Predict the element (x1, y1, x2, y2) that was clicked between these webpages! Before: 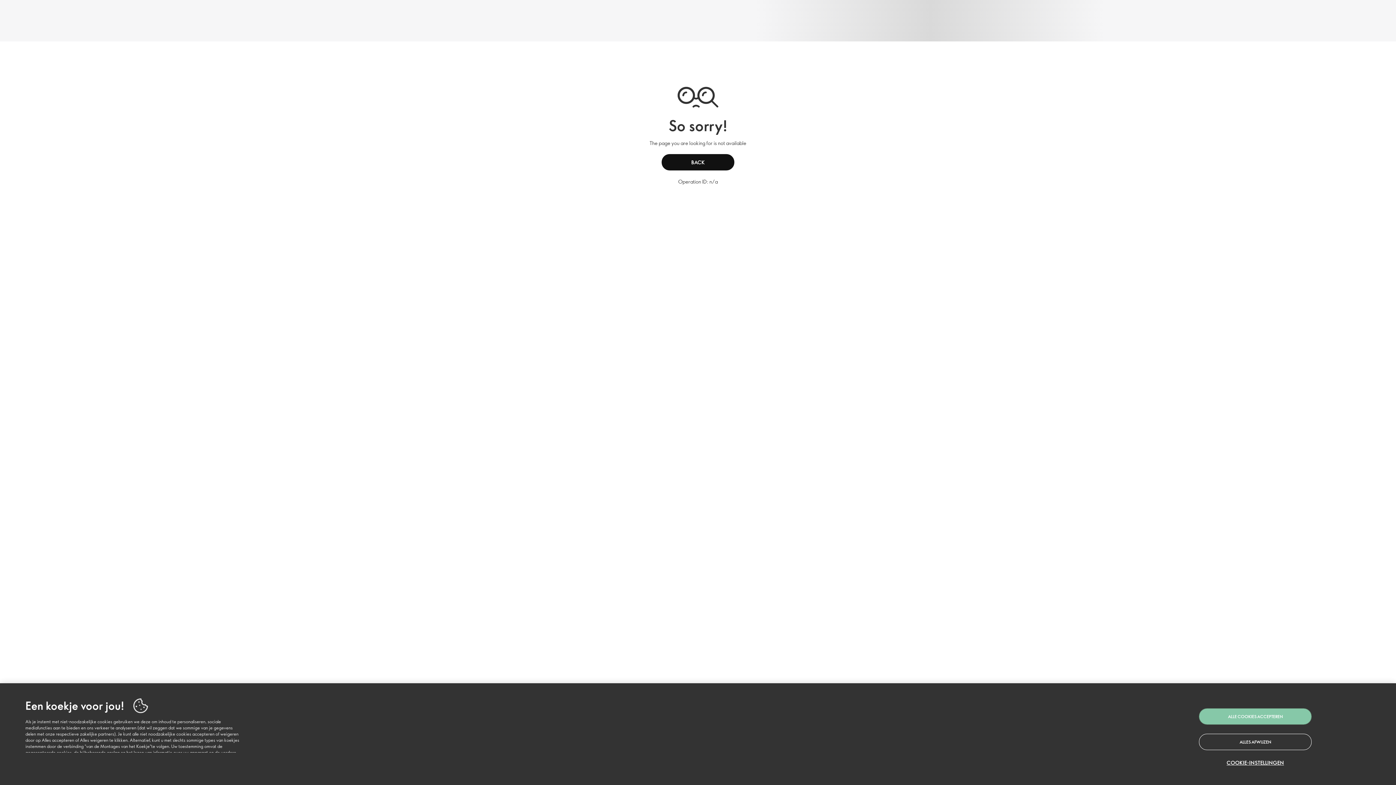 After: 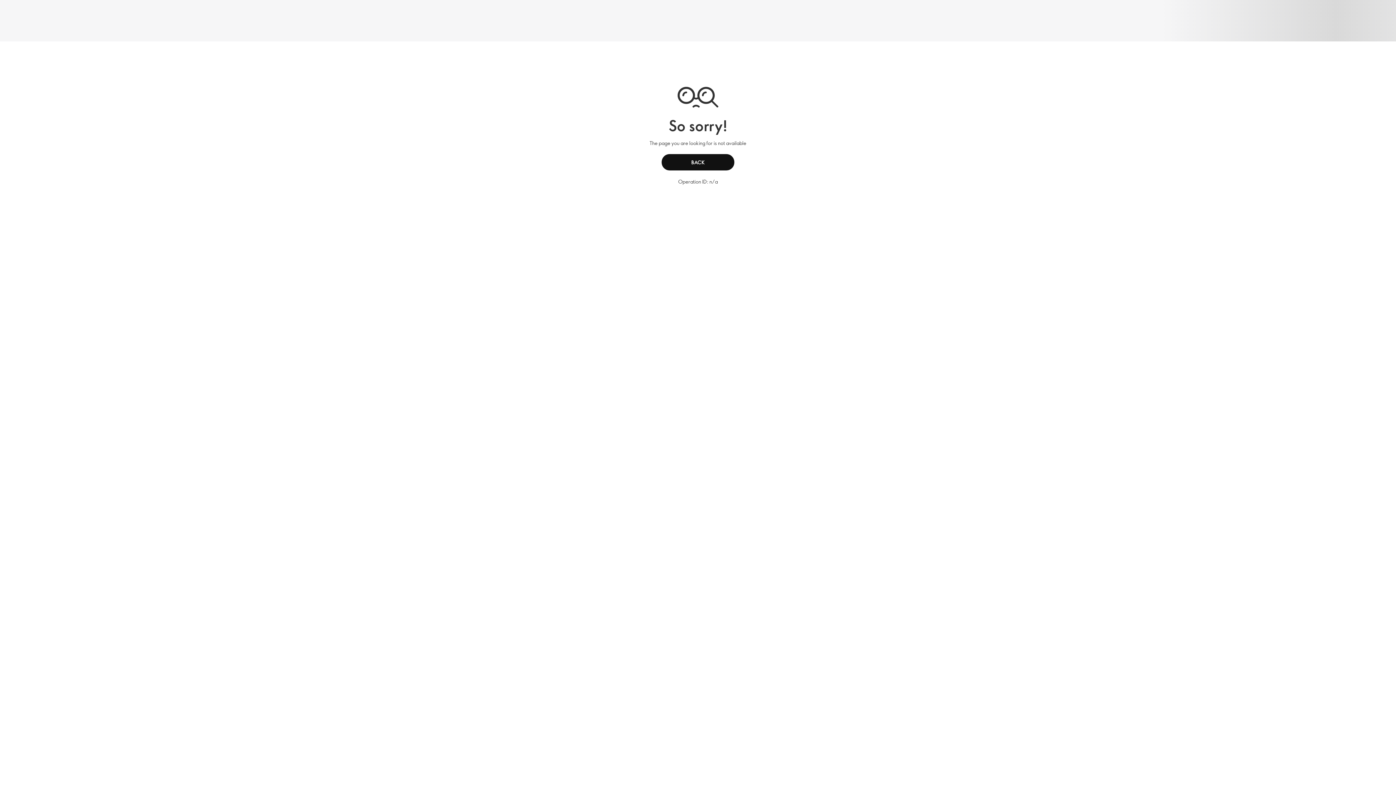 Action: bbox: (1199, 708, 1312, 725) label: ALLE COOKIES ACCEPTEREN